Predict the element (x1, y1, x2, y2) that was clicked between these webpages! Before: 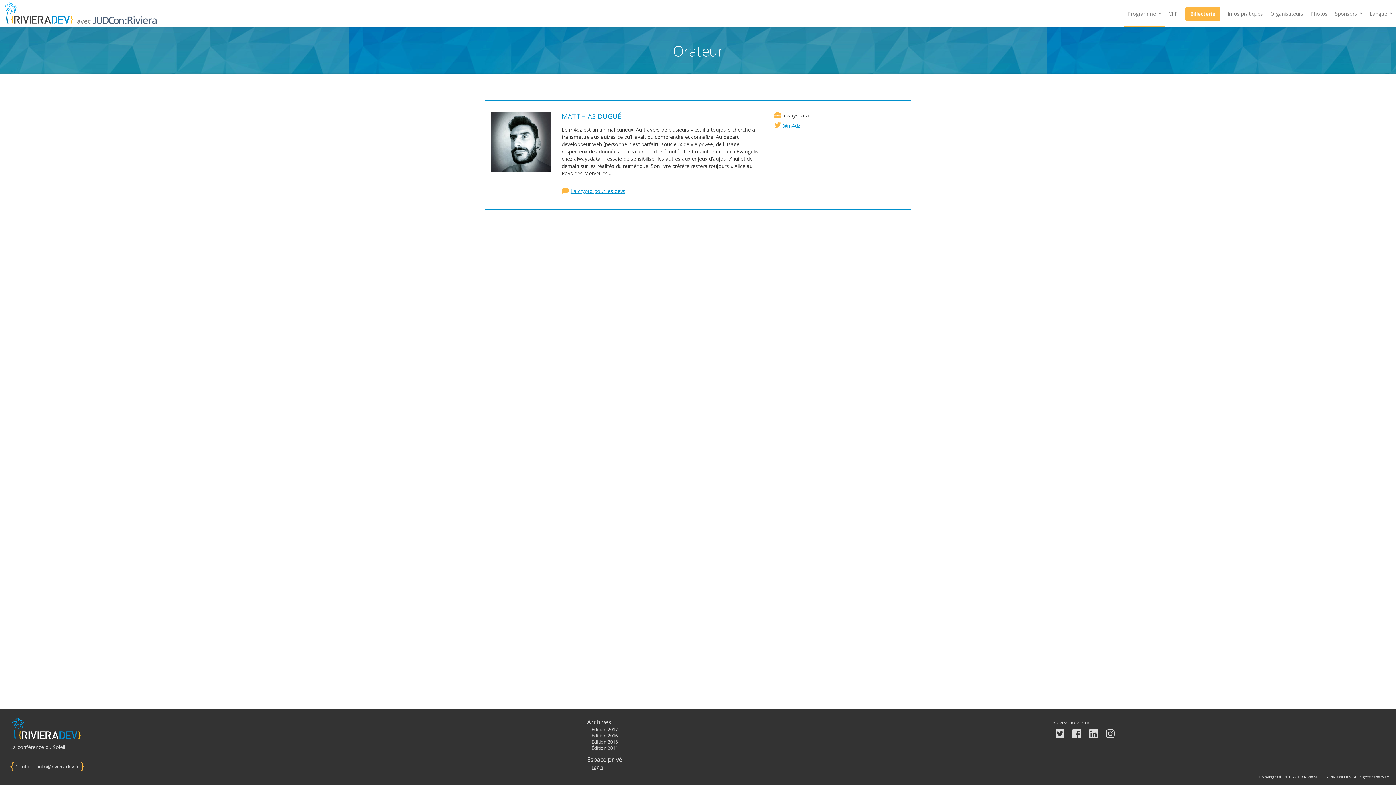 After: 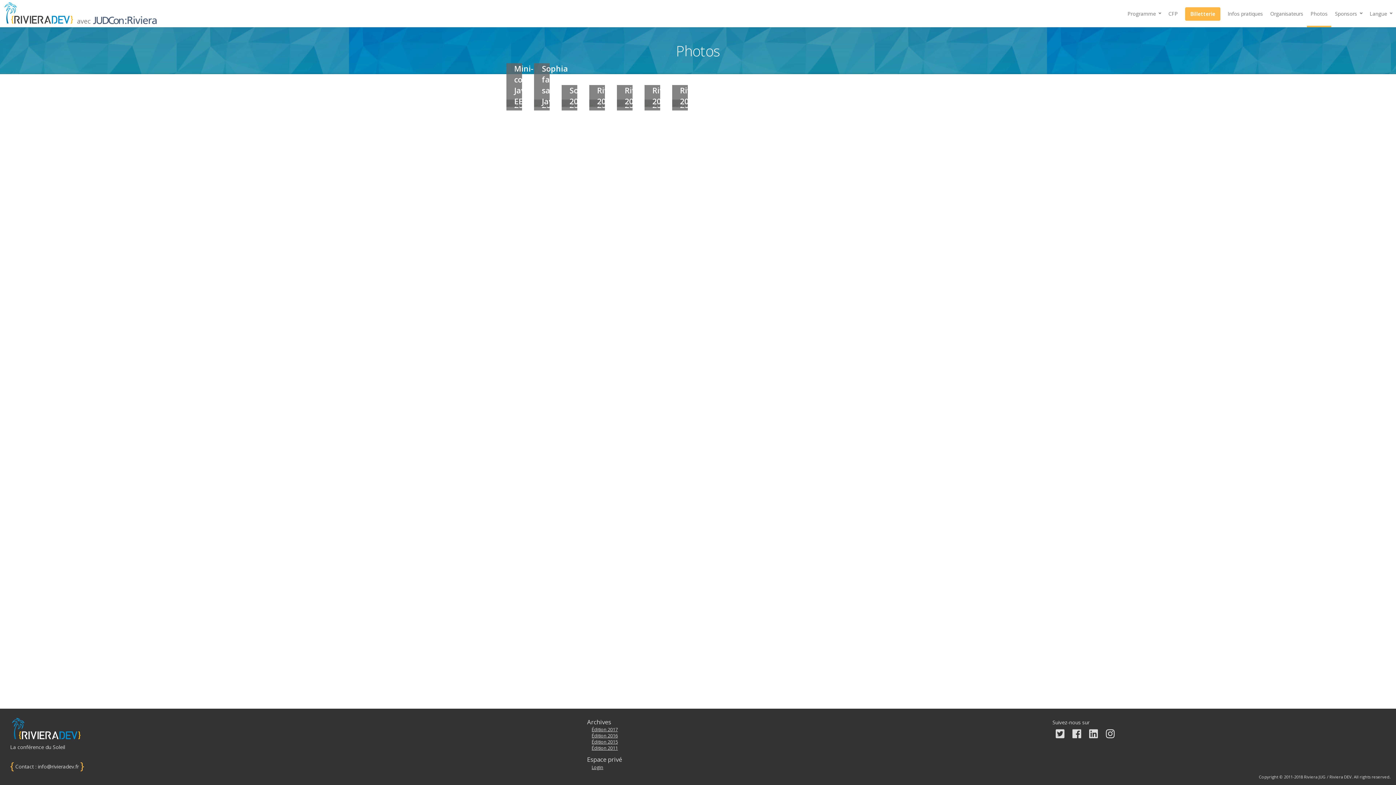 Action: bbox: (1307, 0, 1331, 27) label: Photos